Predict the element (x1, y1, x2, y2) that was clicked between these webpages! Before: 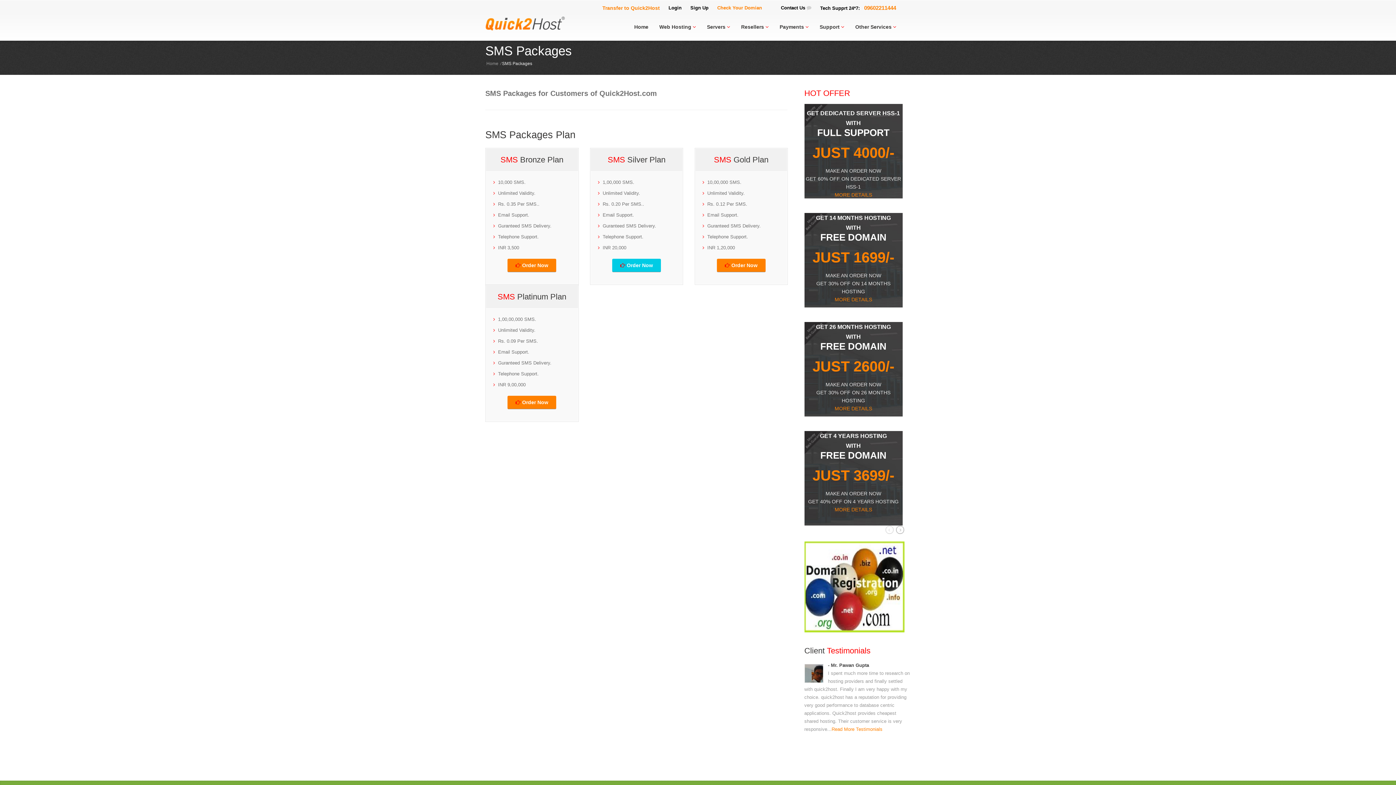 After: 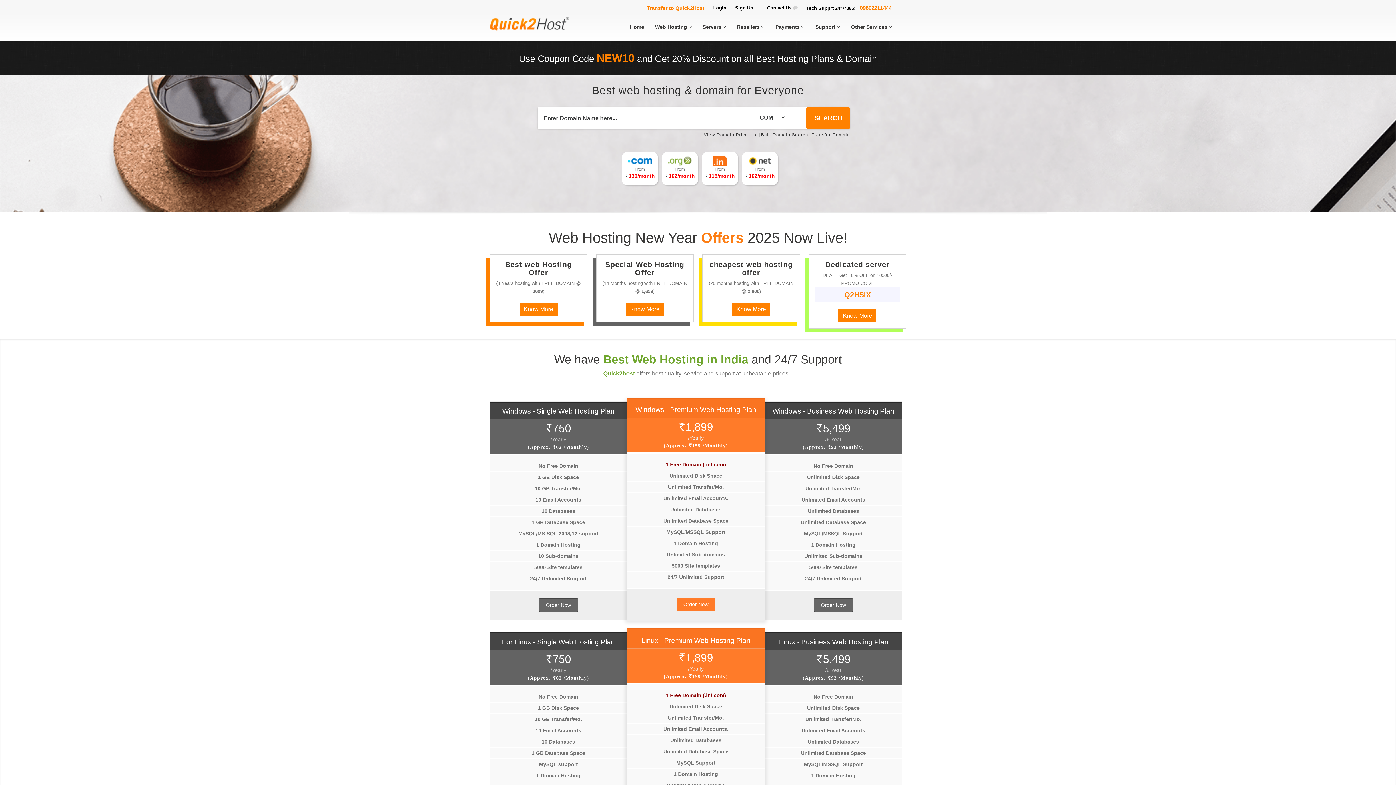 Action: bbox: (629, 19, 652, 33) label: Home